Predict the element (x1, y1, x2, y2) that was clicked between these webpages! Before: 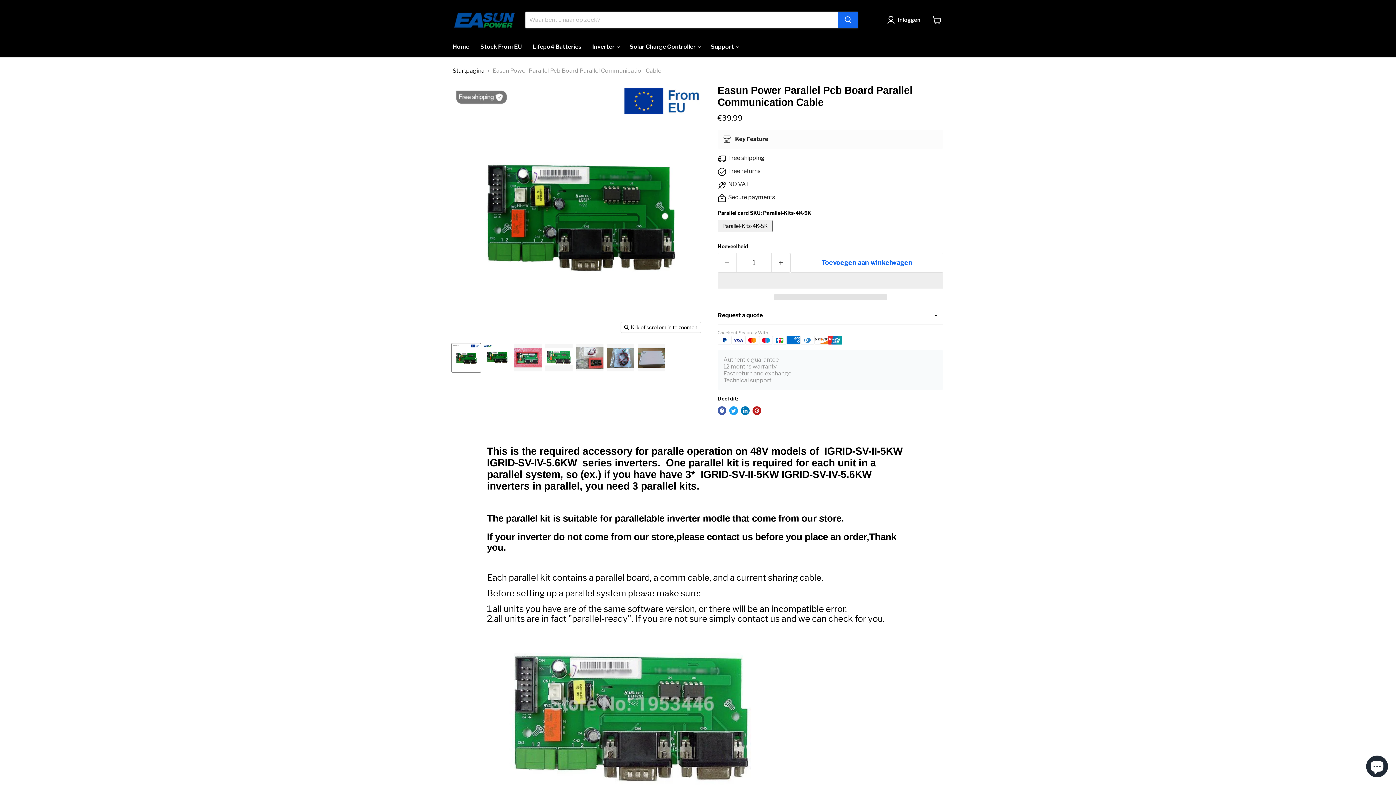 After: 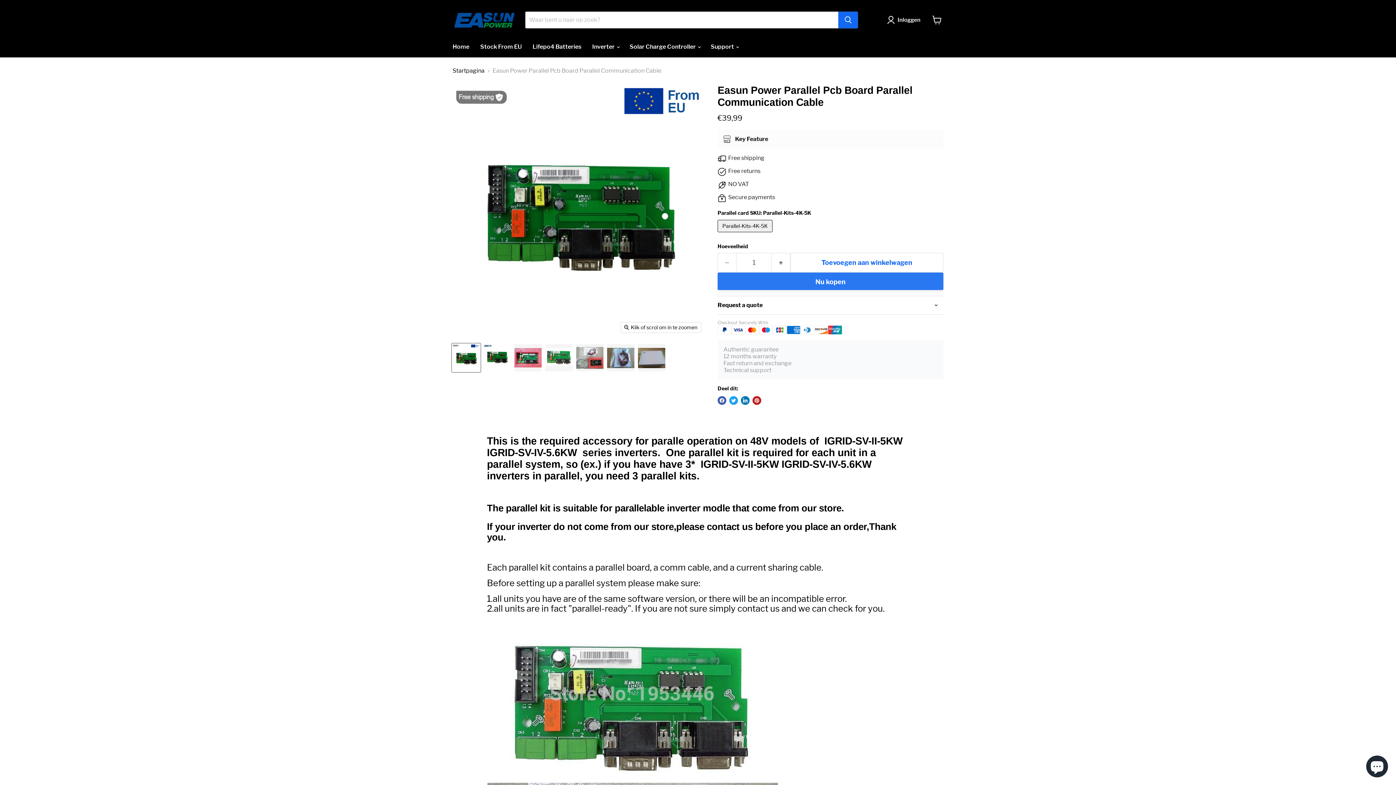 Action: label:   bbox: (717, 272, 943, 288)